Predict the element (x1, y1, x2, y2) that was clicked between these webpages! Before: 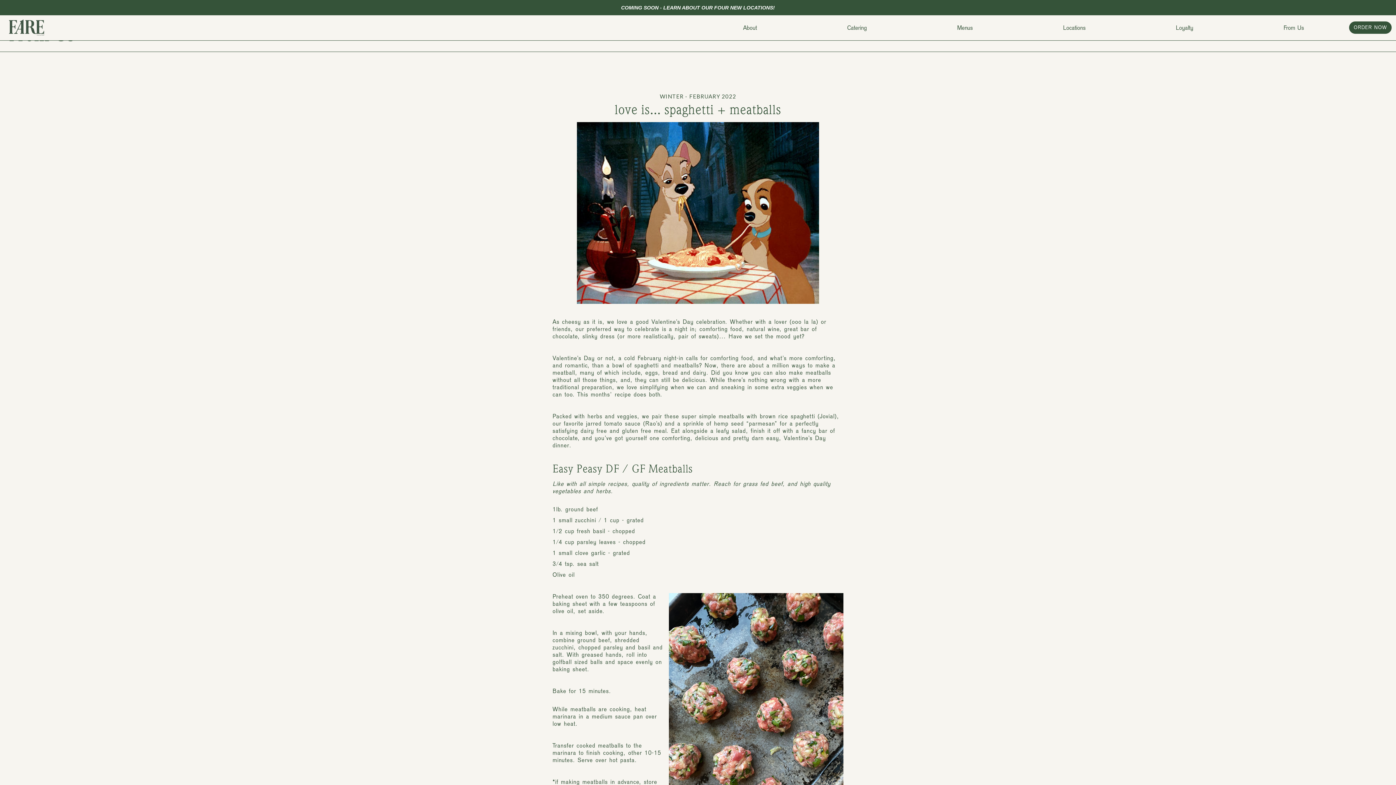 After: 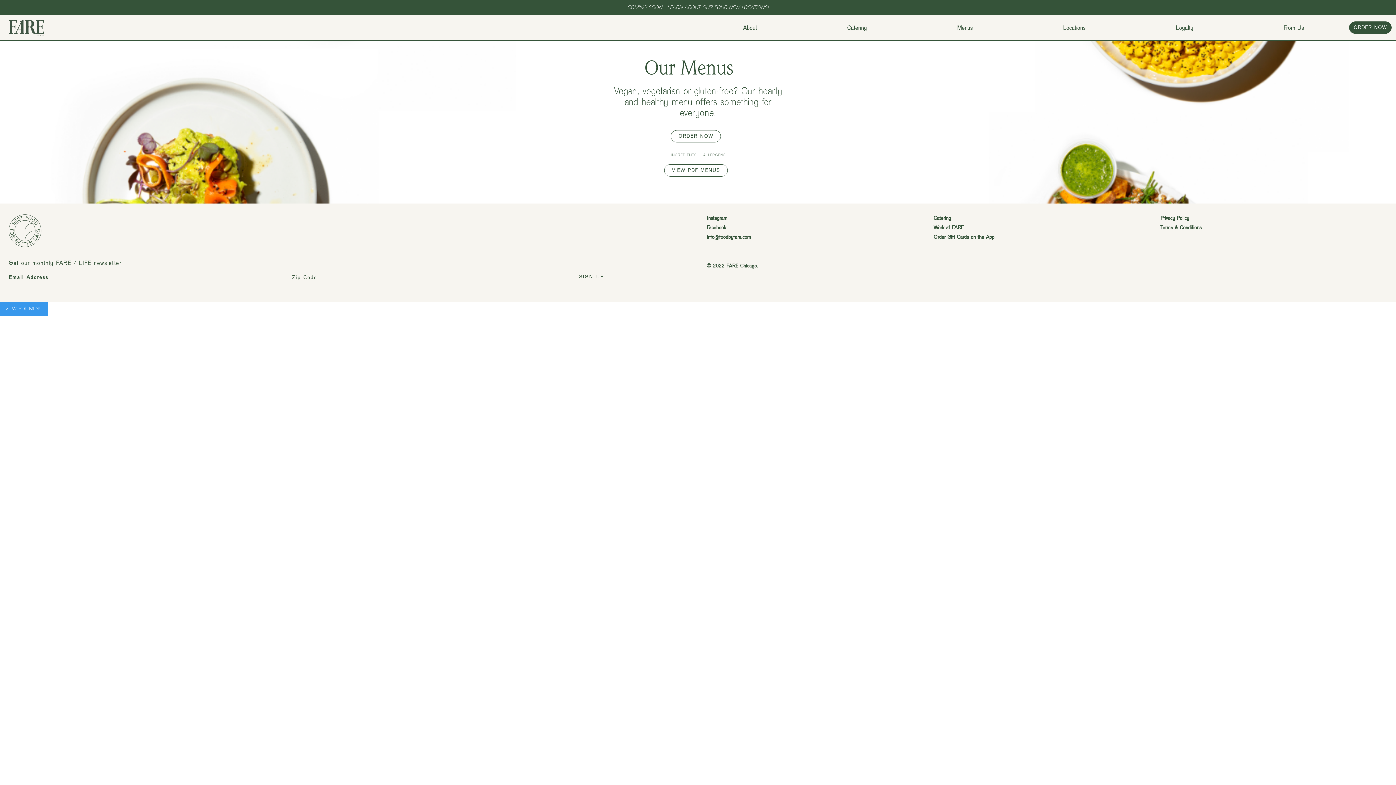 Action: label: Menus bbox: (954, 18, 975, 36)